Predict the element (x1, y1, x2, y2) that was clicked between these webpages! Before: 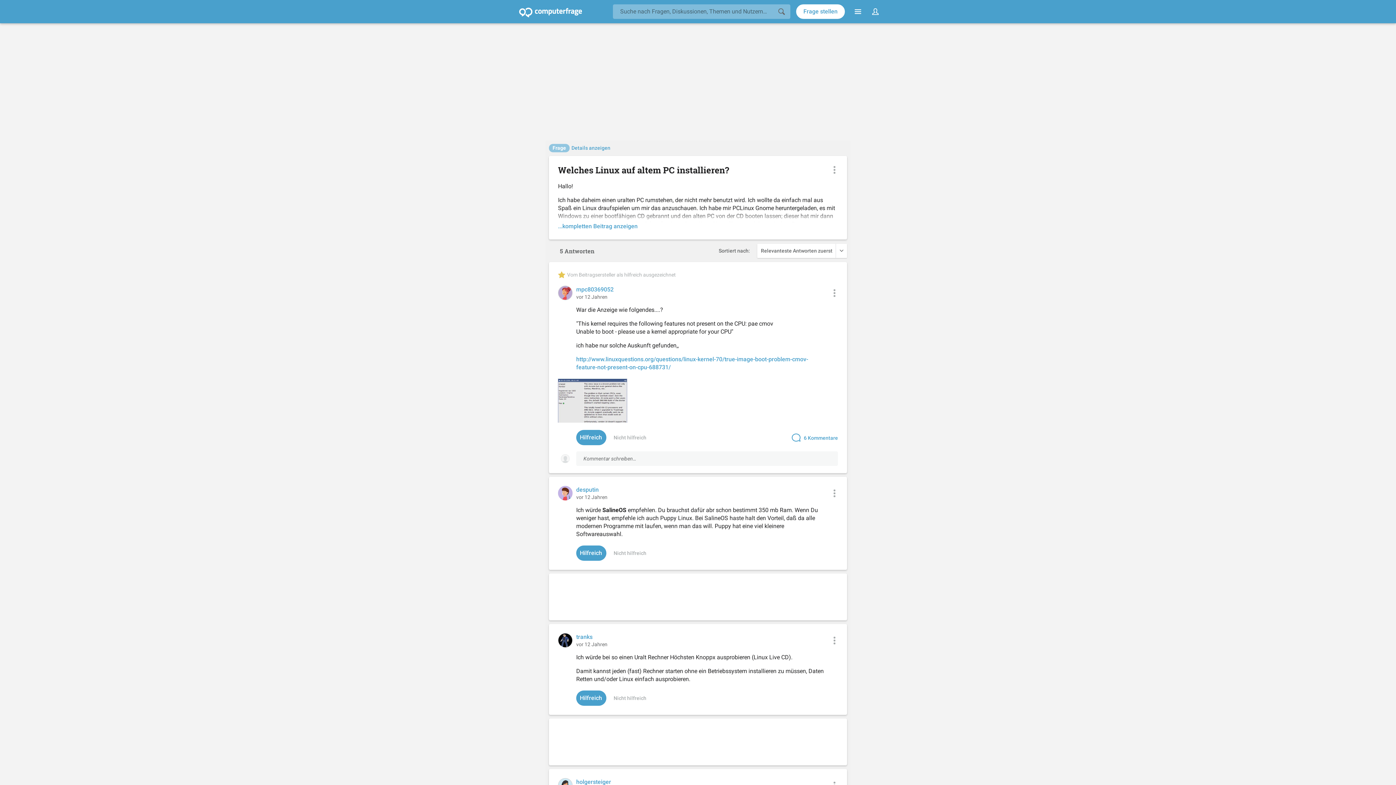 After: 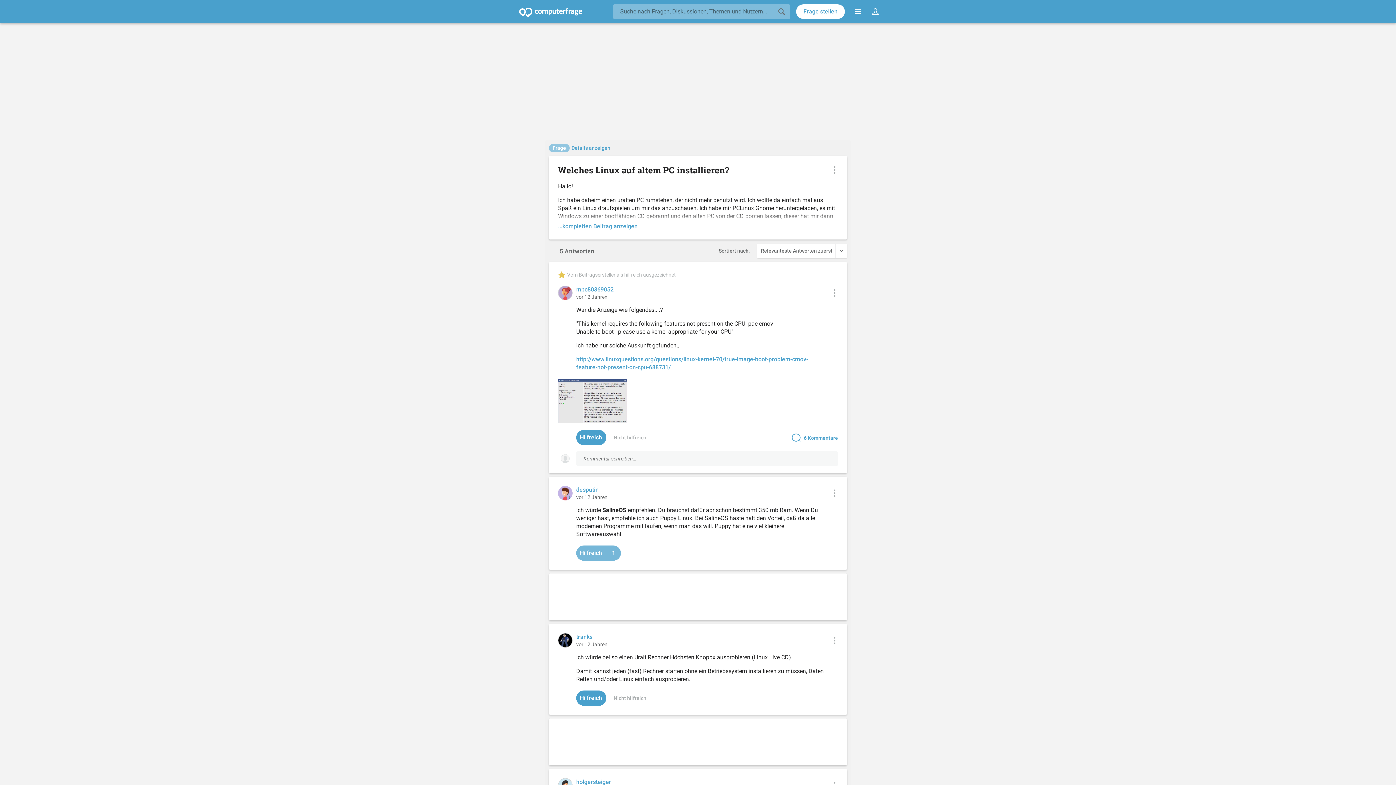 Action: label:  Hilfreich bbox: (576, 545, 606, 561)